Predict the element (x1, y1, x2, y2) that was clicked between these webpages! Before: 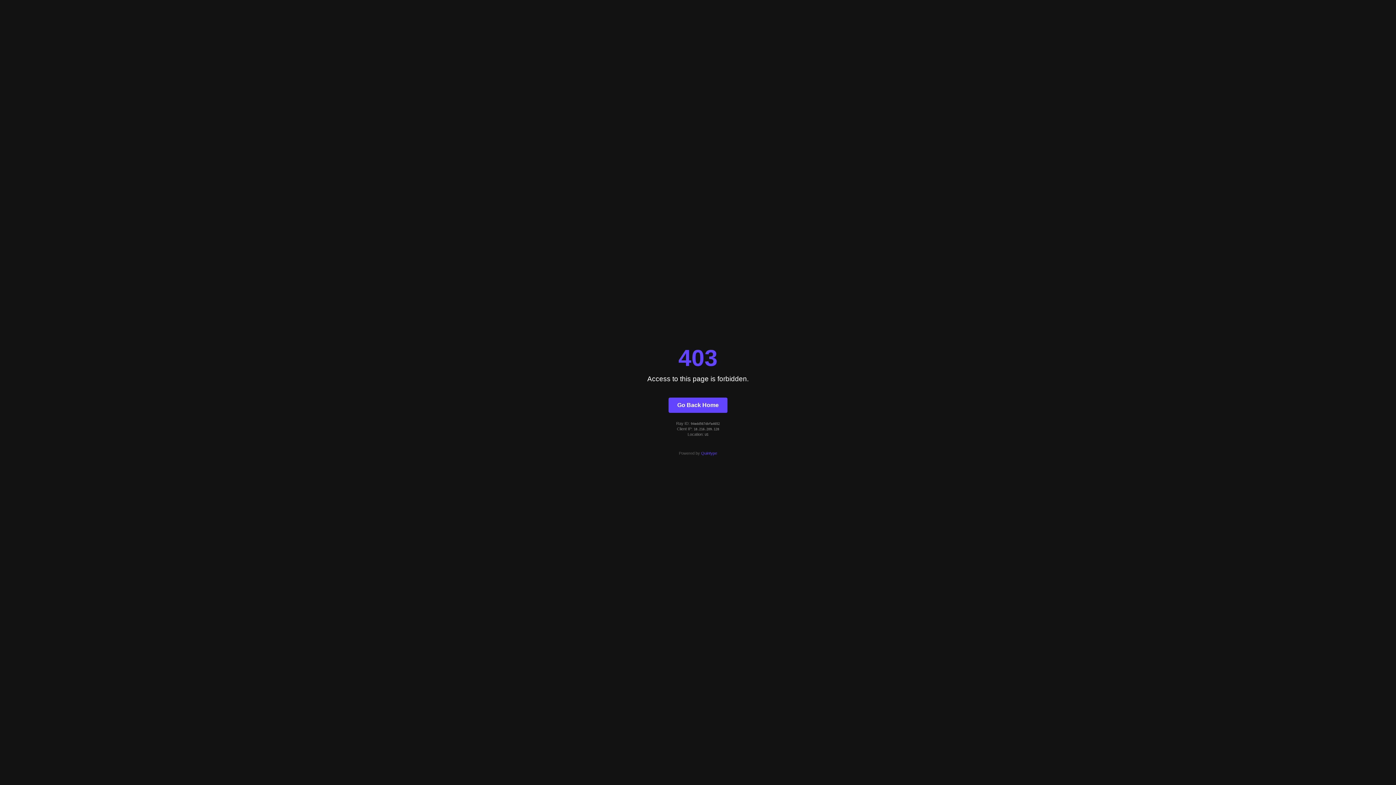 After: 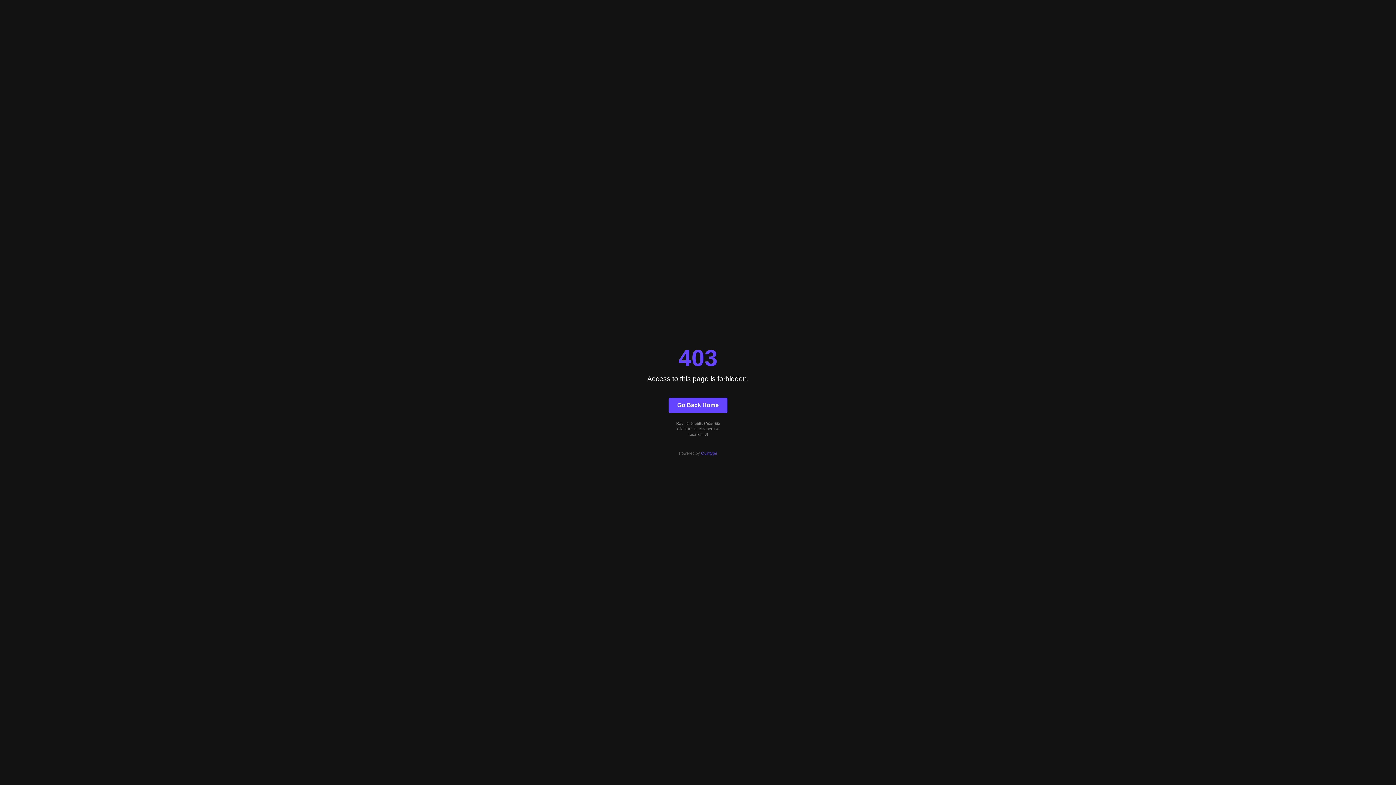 Action: bbox: (668, 397, 727, 412) label: Go Back Home